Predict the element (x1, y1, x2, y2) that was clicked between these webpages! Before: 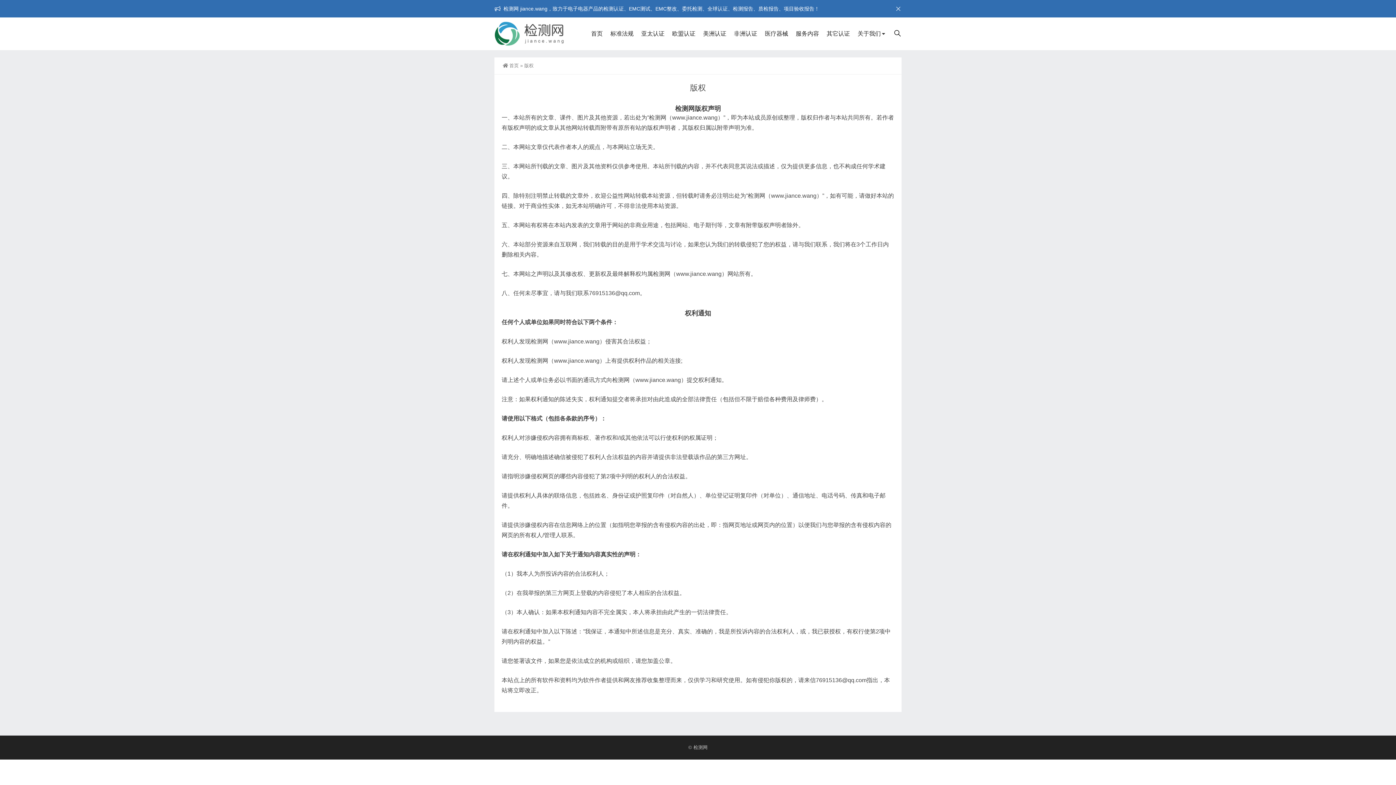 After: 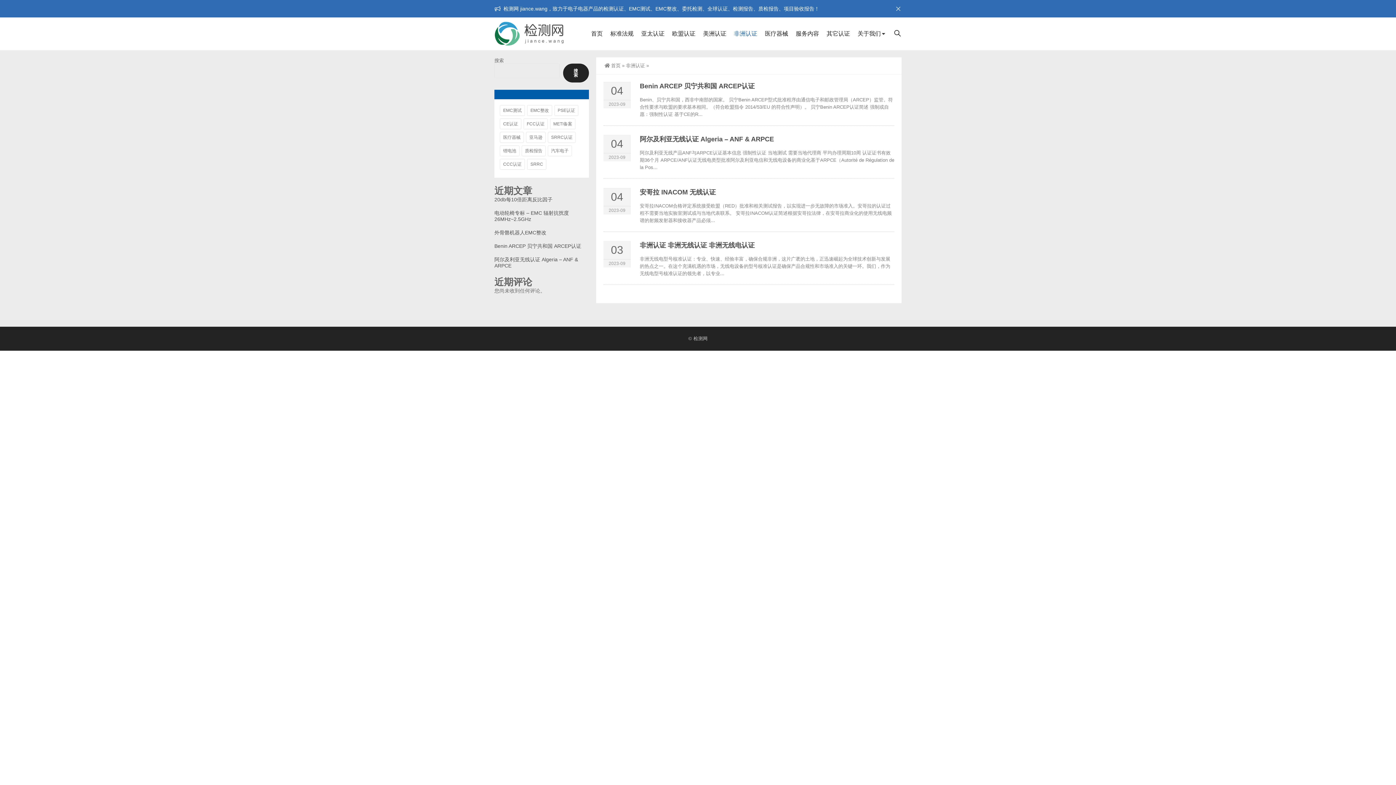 Action: bbox: (731, 17, 760, 50) label: 非洲认证